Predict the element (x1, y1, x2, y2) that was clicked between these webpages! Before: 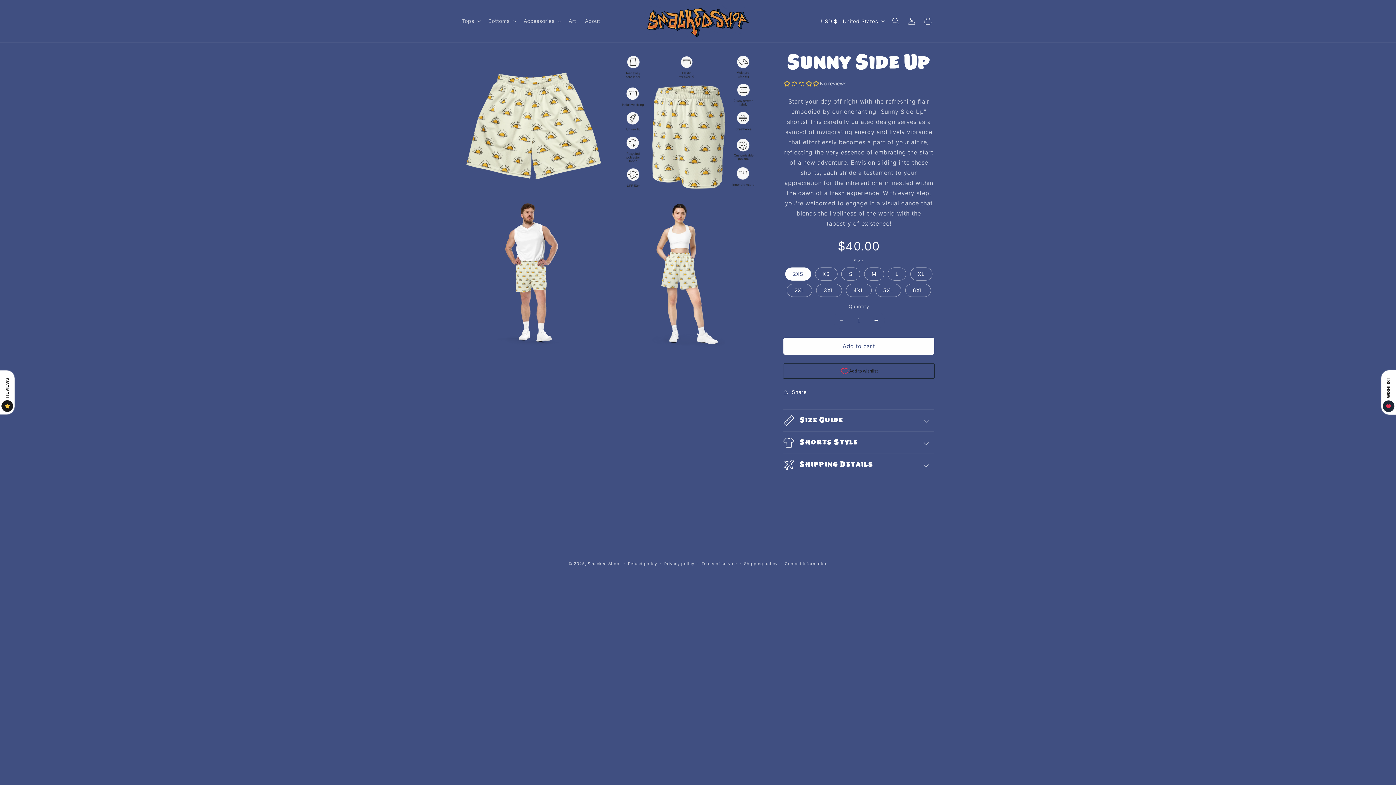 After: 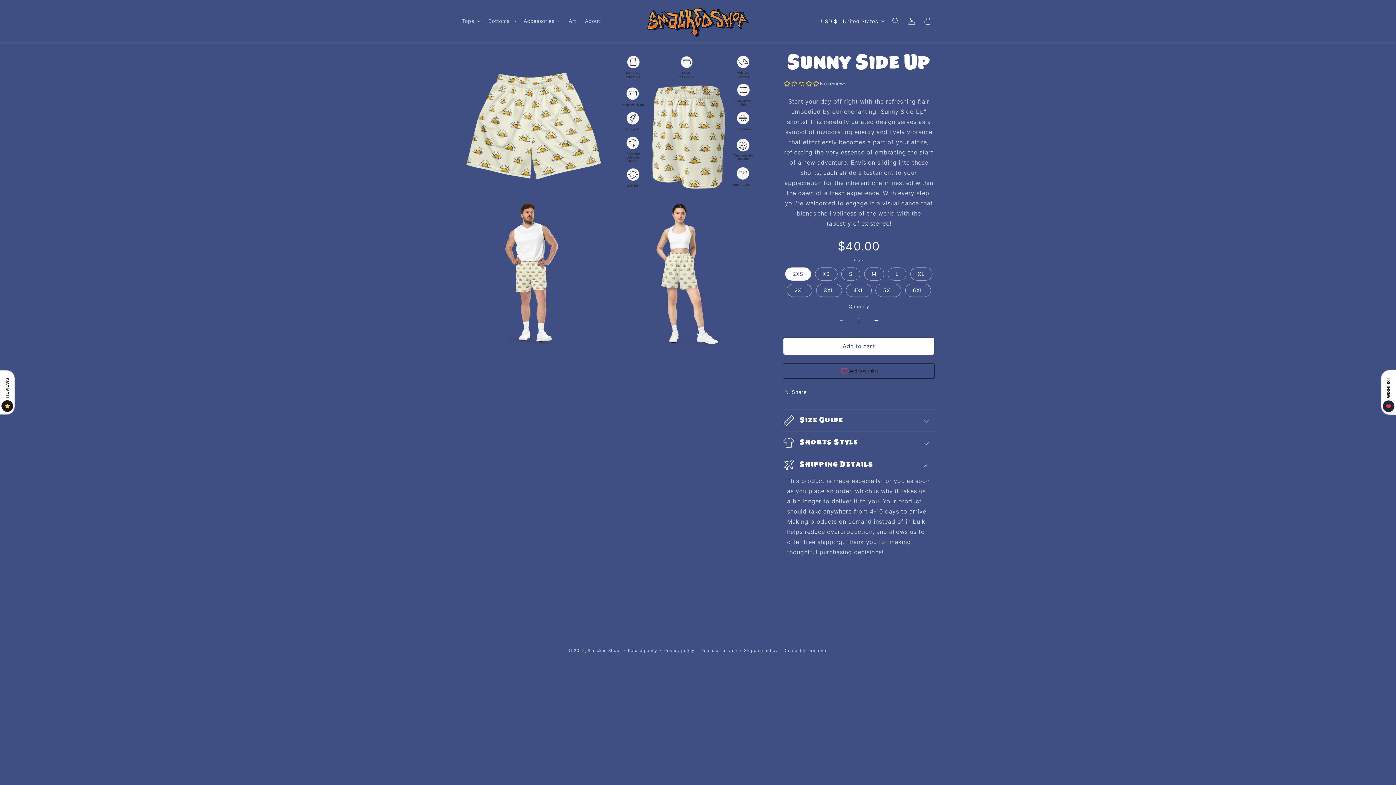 Action: label: Shipping Details bbox: (783, 454, 934, 475)